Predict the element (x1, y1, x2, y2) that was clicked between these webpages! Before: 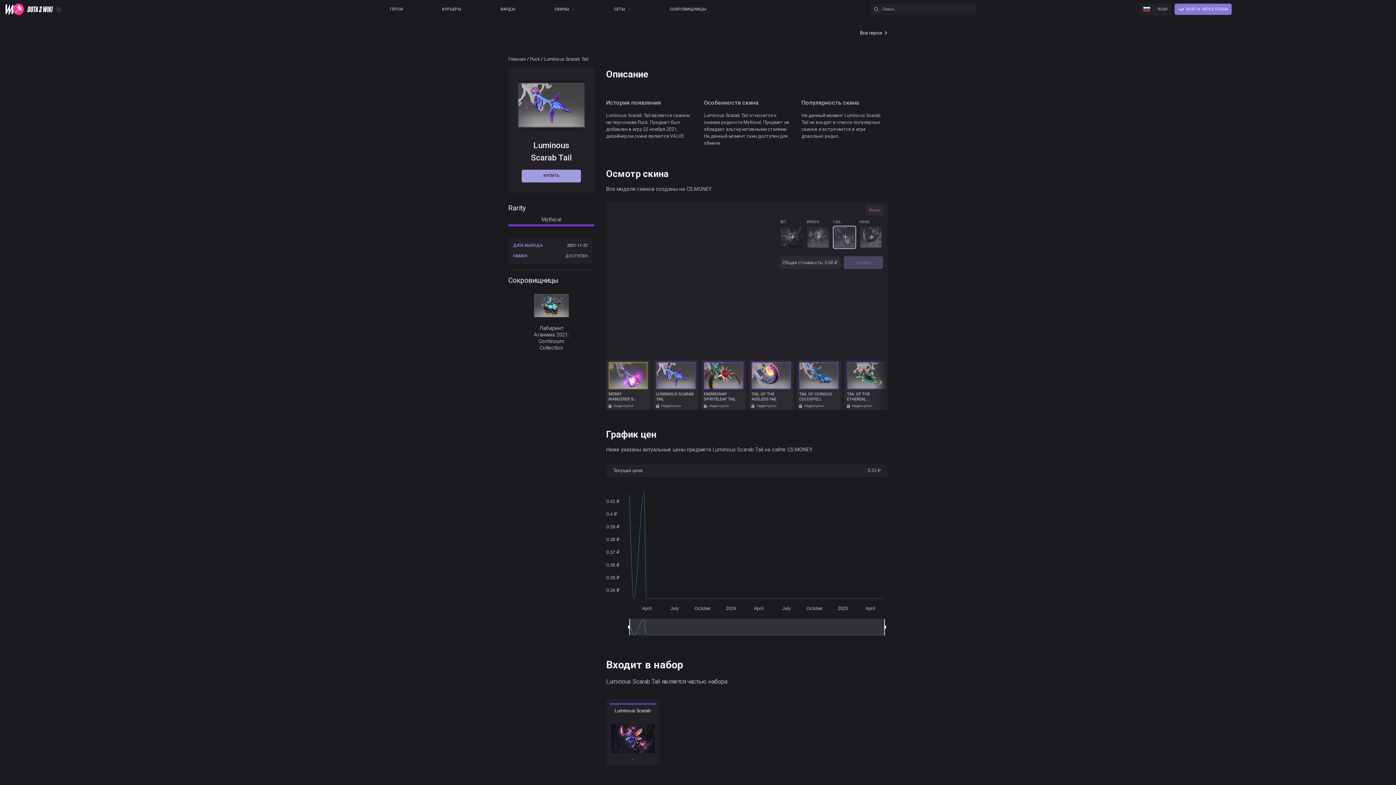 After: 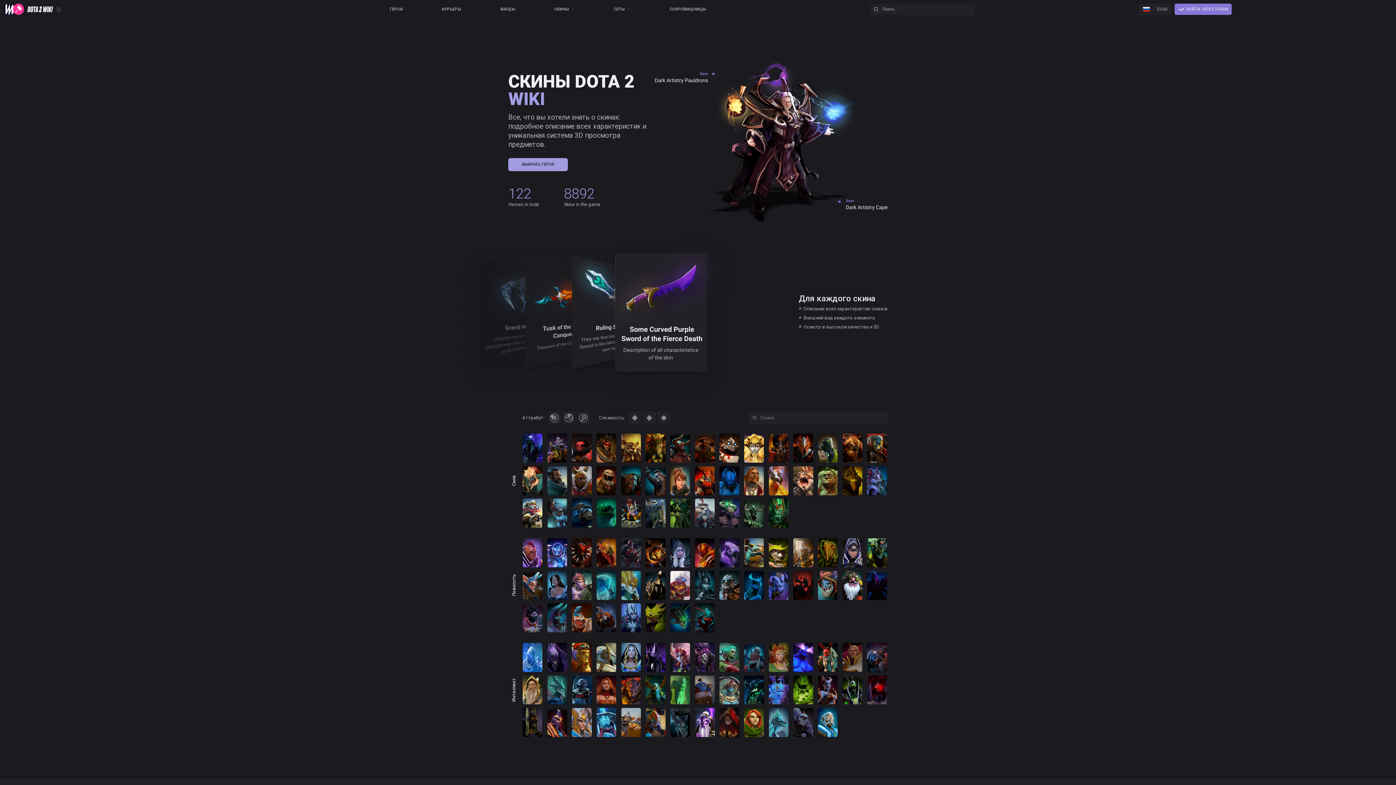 Action: bbox: (4, 4, 66, 18)